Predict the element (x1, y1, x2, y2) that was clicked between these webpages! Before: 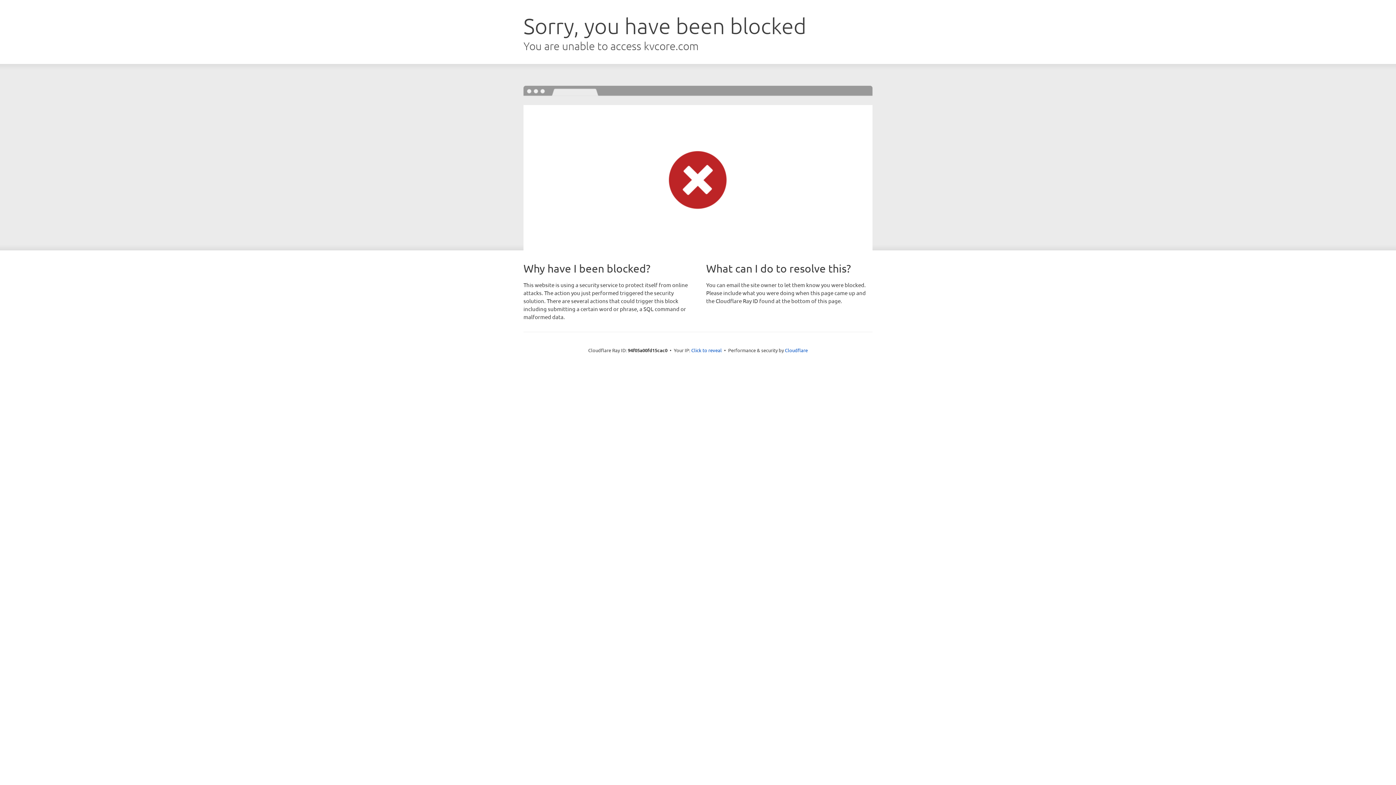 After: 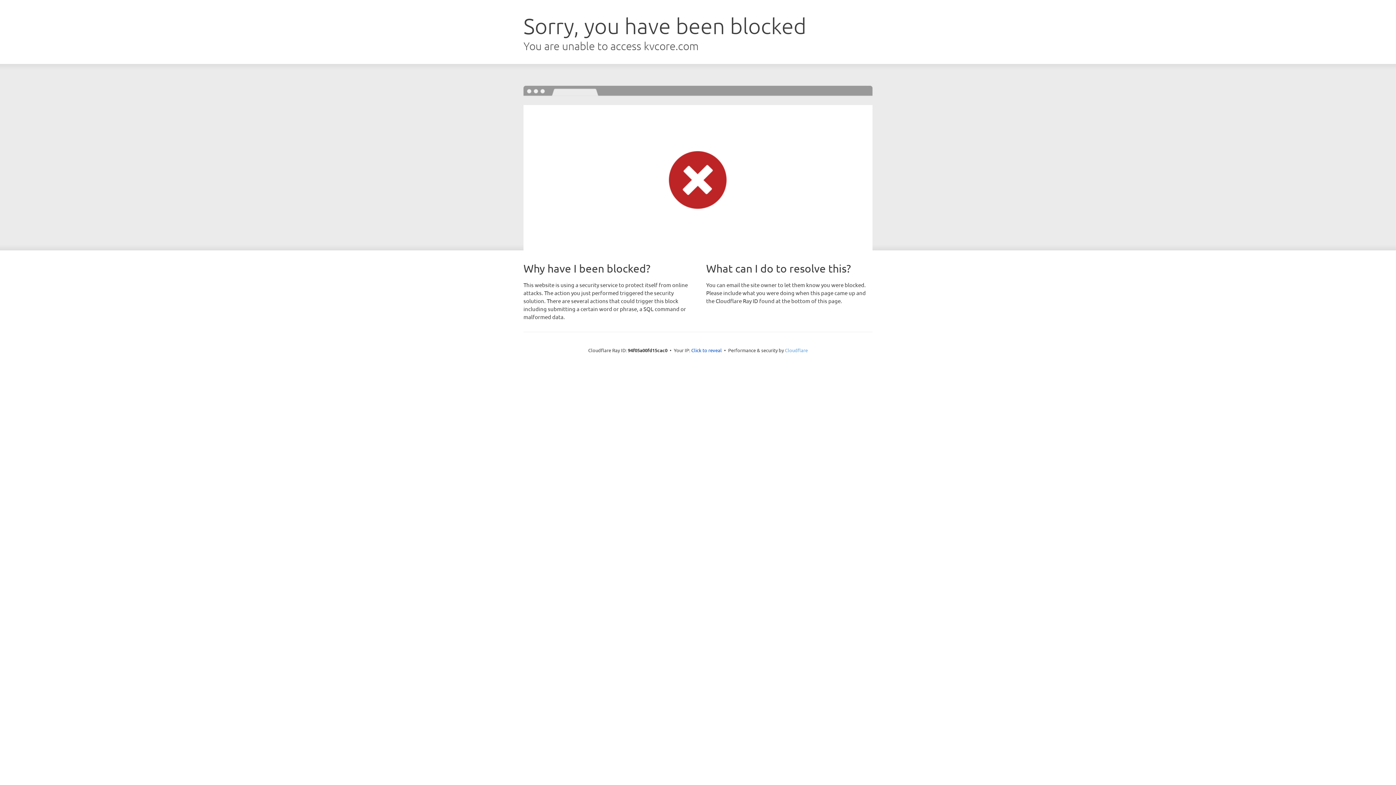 Action: label: Cloudflare bbox: (785, 347, 808, 353)